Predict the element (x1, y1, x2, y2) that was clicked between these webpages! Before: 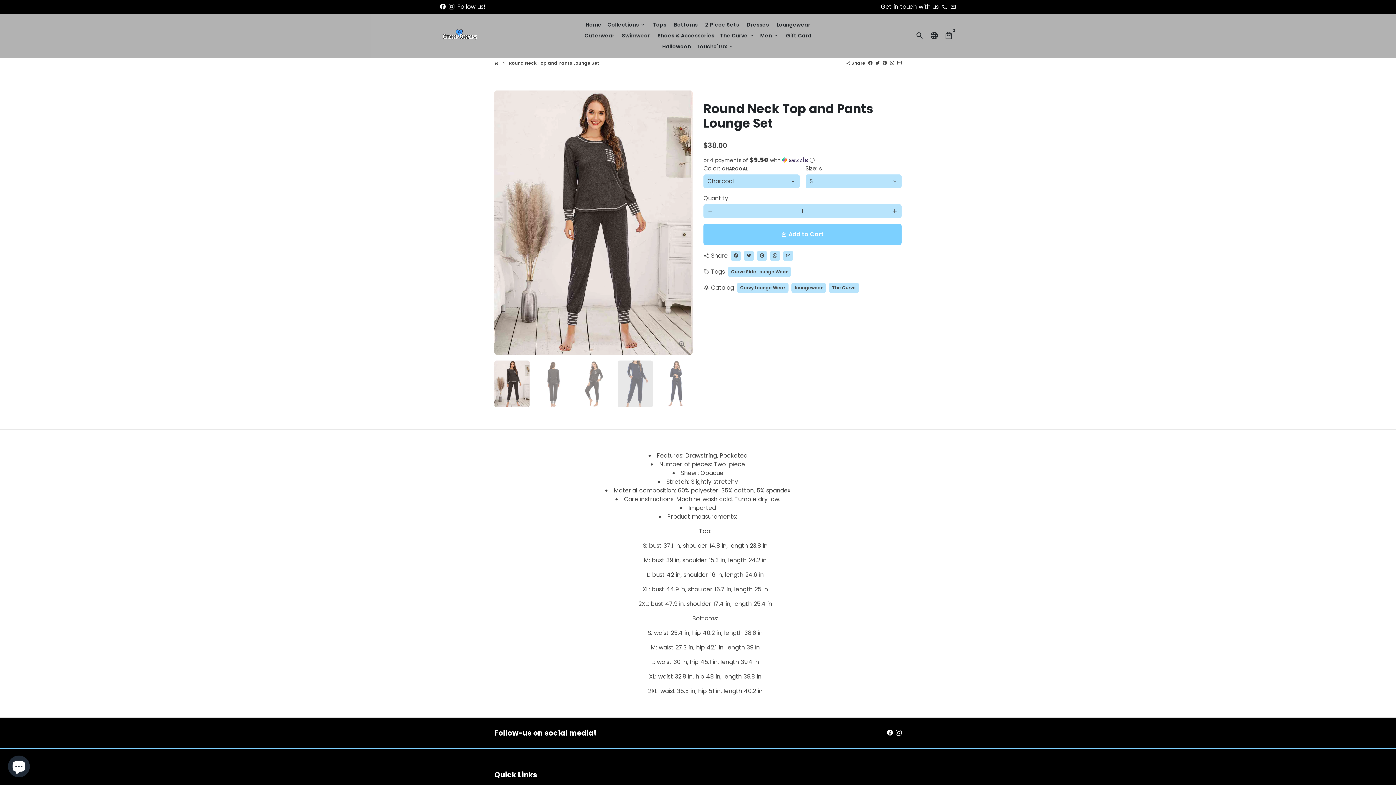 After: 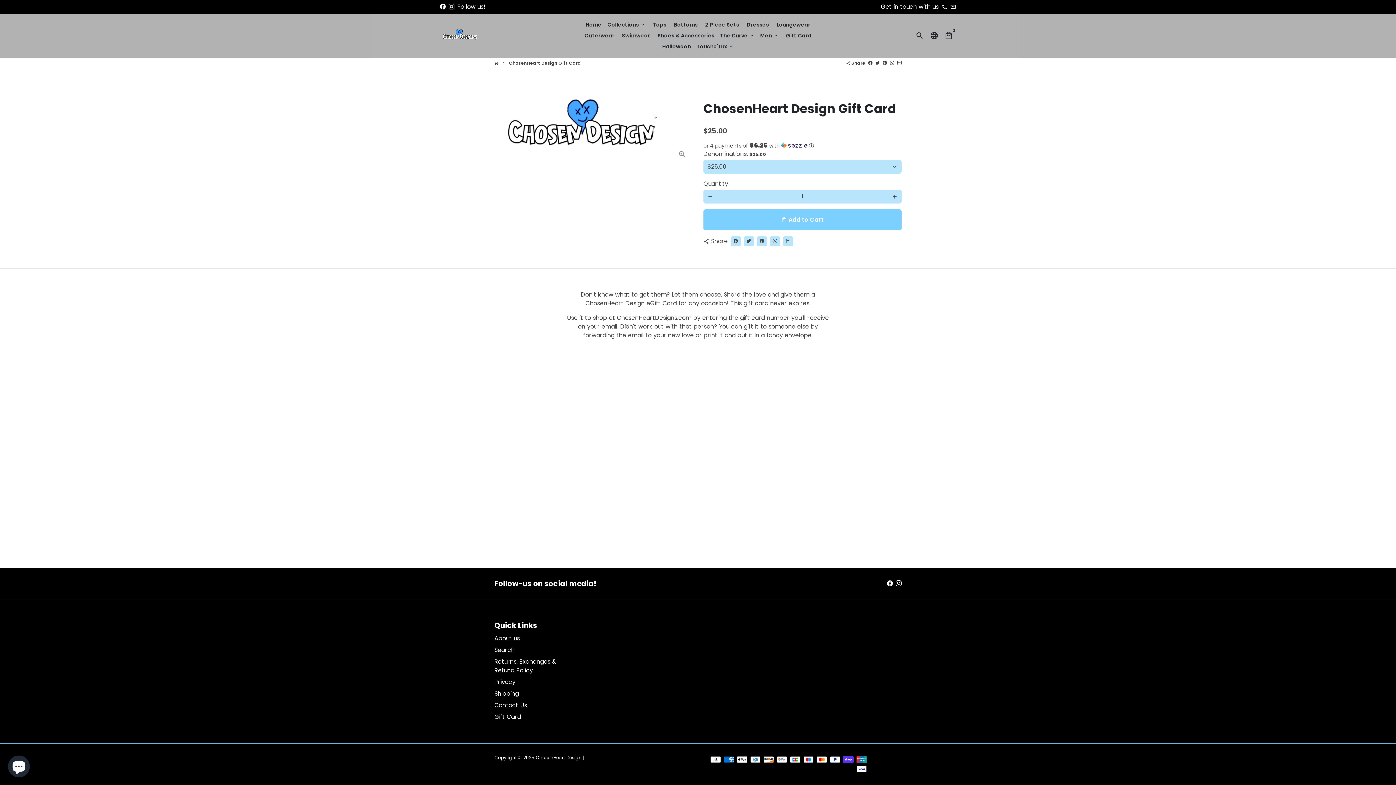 Action: label: Gift Card bbox: (783, 30, 814, 41)